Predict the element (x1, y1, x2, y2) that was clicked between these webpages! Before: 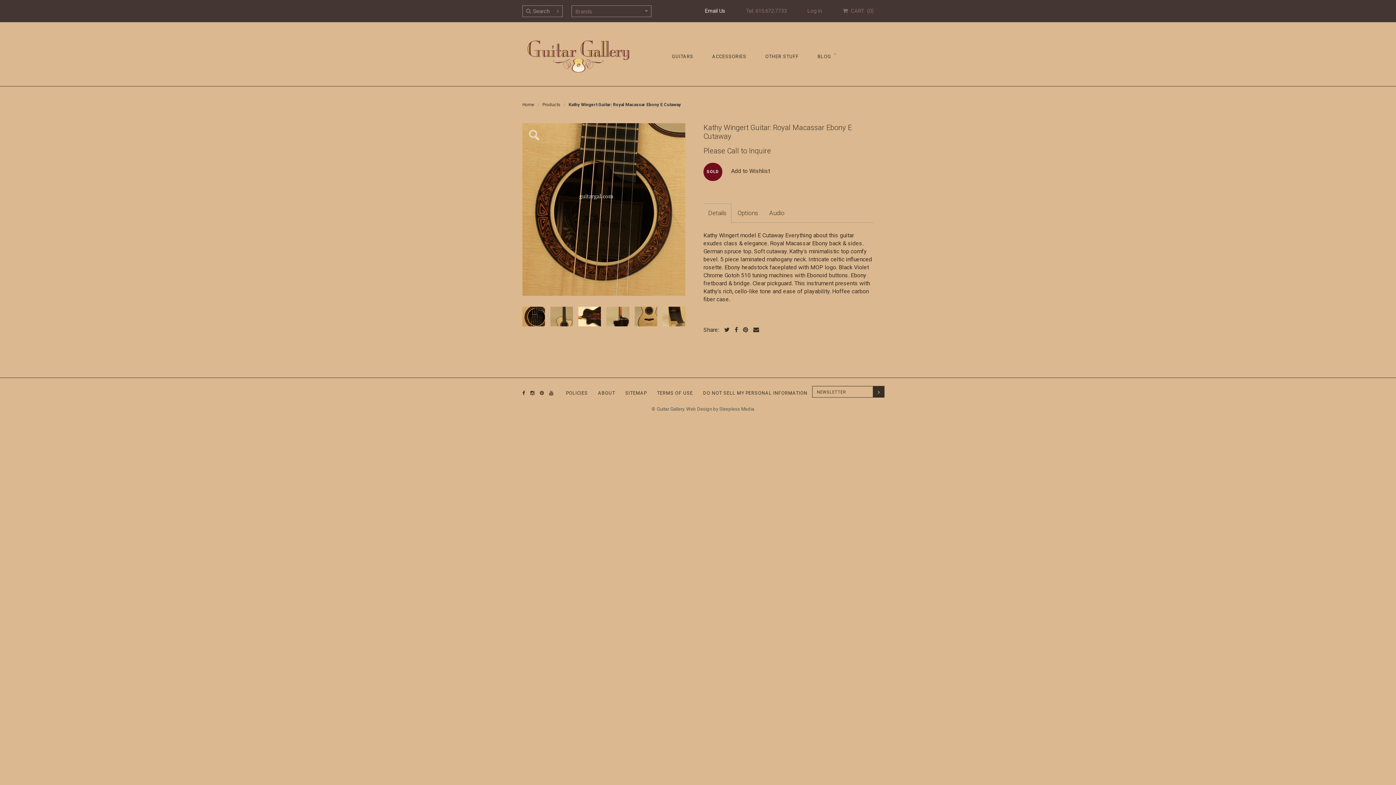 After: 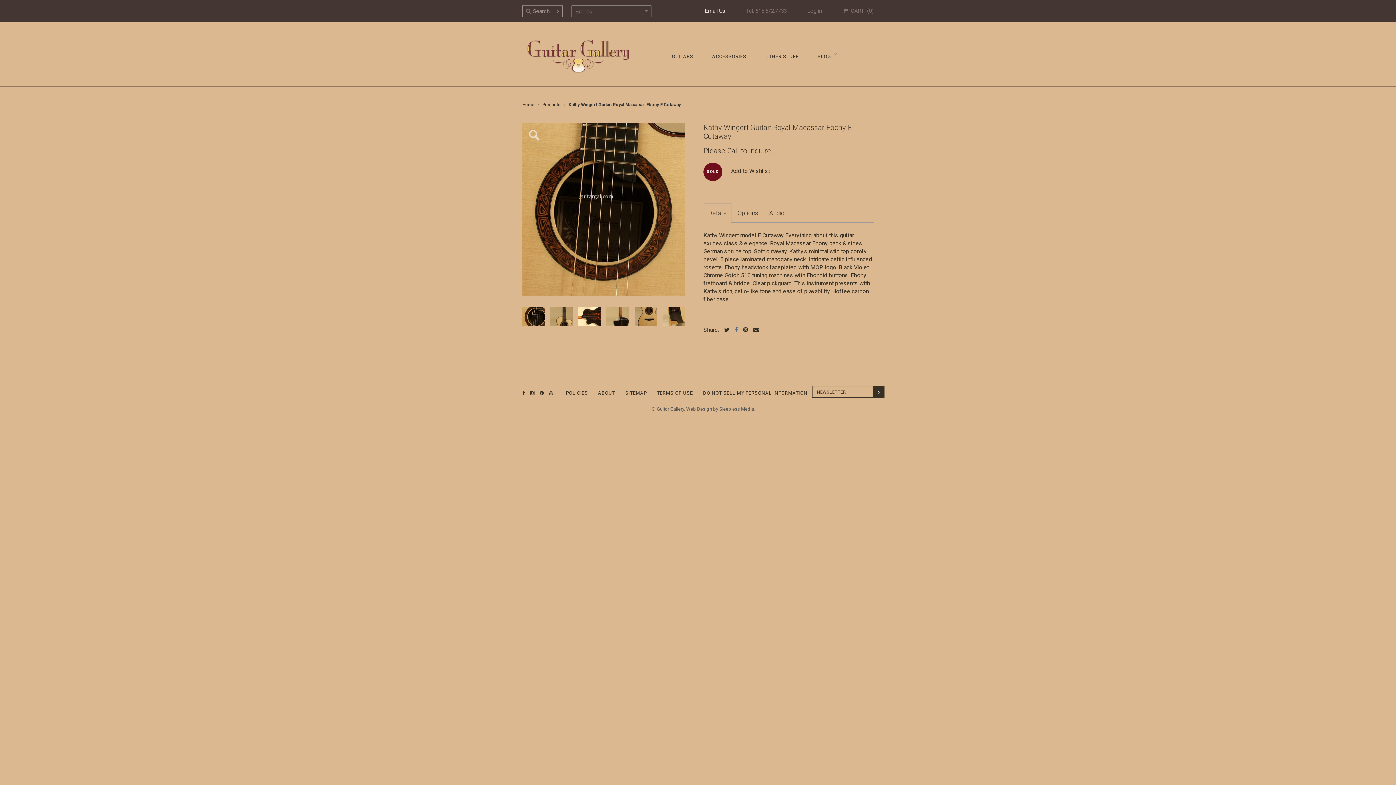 Action: bbox: (734, 326, 739, 333) label:  